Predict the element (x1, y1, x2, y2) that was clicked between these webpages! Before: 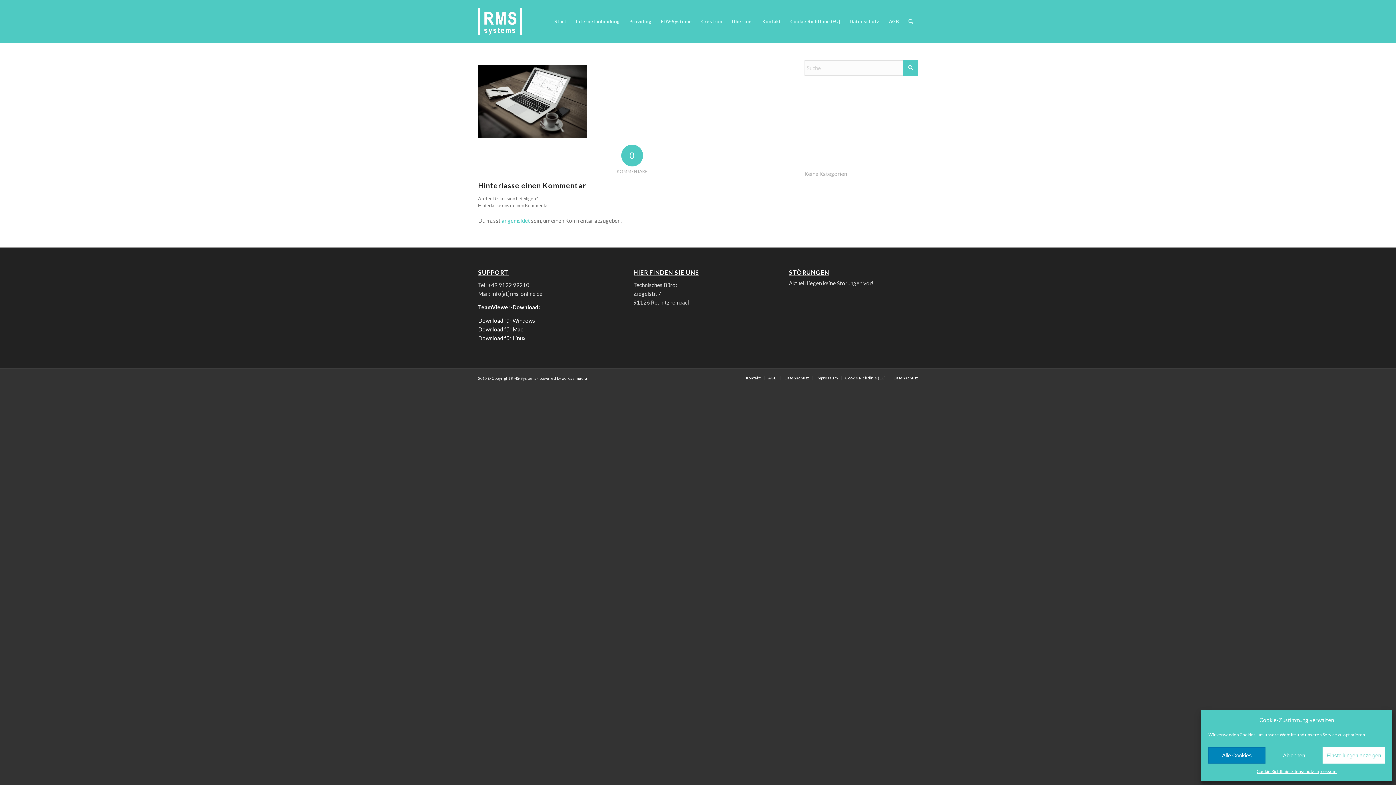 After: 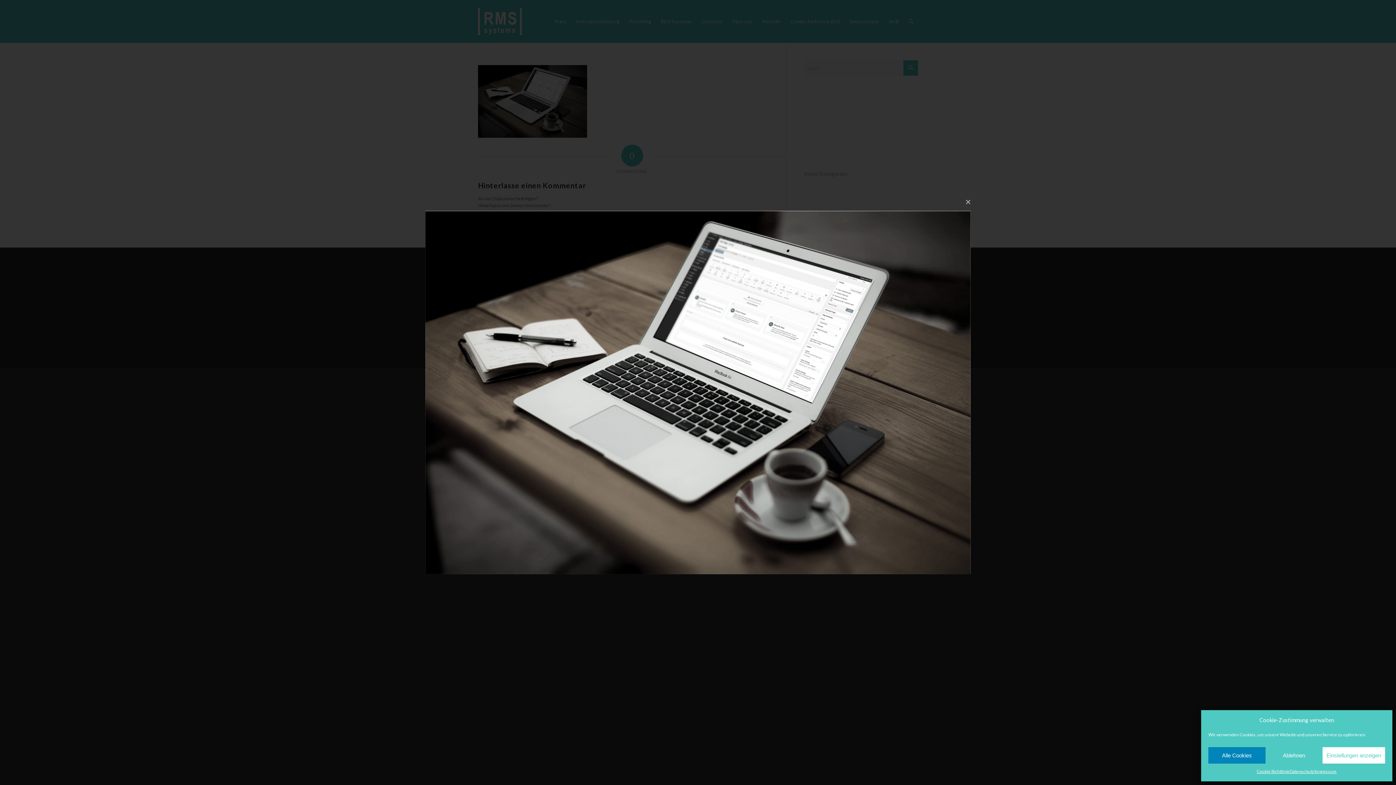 Action: bbox: (478, 132, 587, 138)